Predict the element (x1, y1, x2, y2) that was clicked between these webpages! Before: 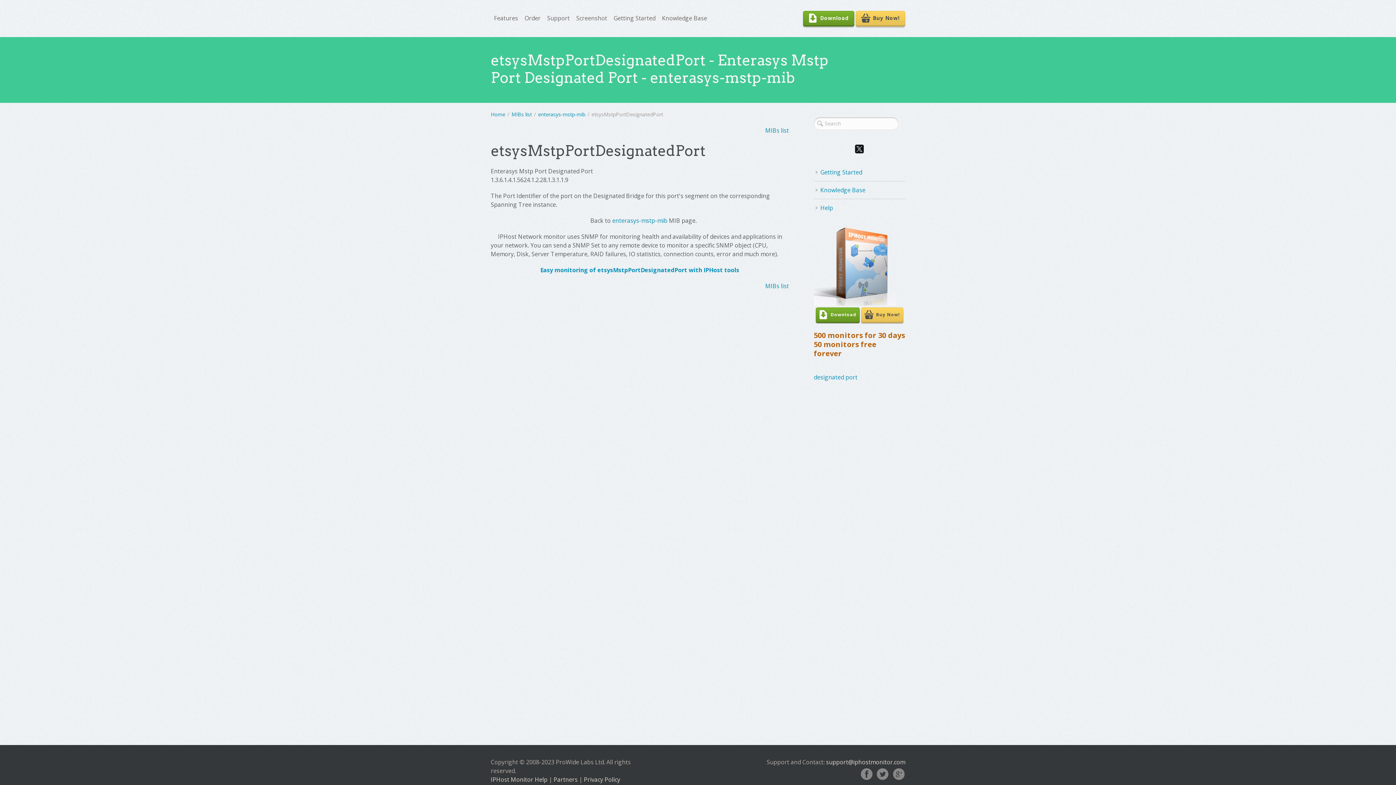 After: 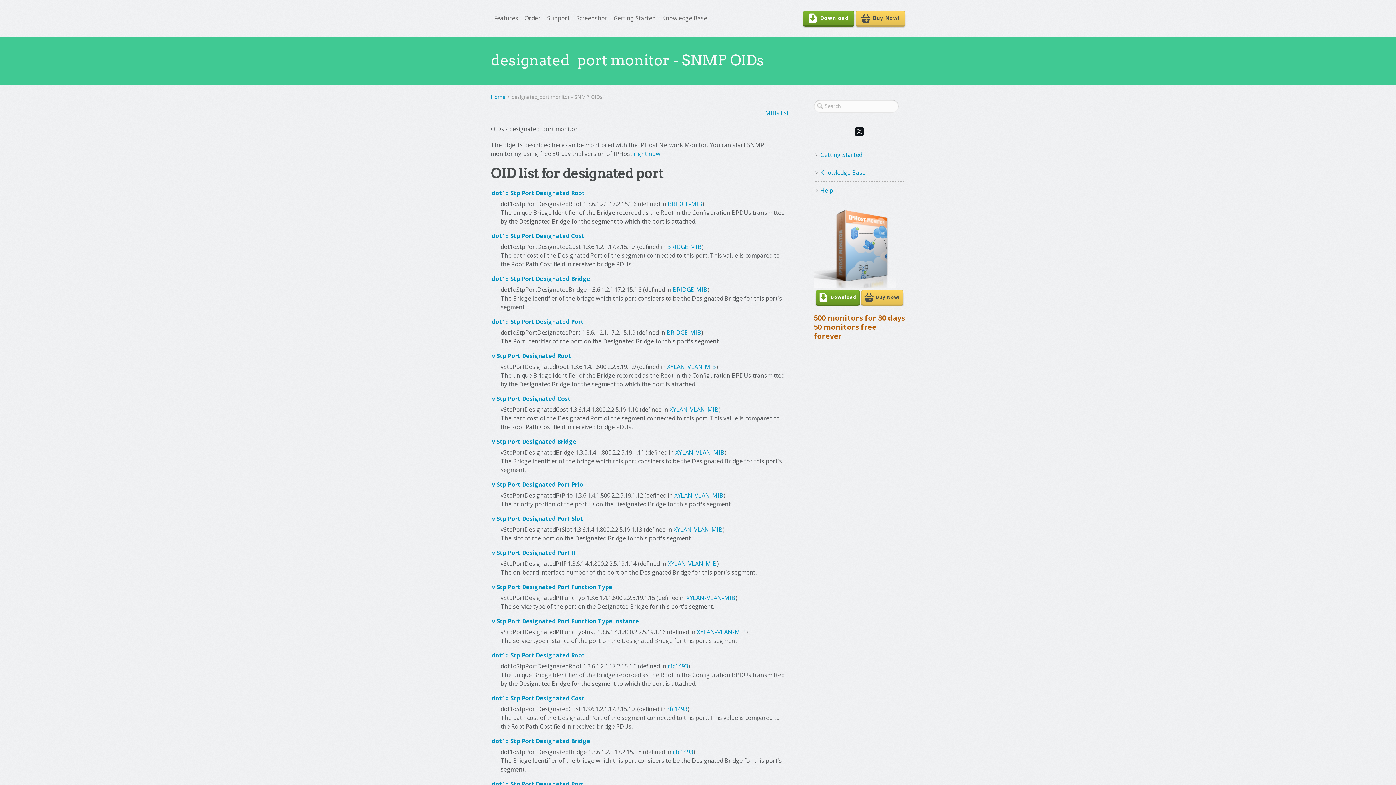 Action: label: designated port bbox: (814, 373, 857, 381)